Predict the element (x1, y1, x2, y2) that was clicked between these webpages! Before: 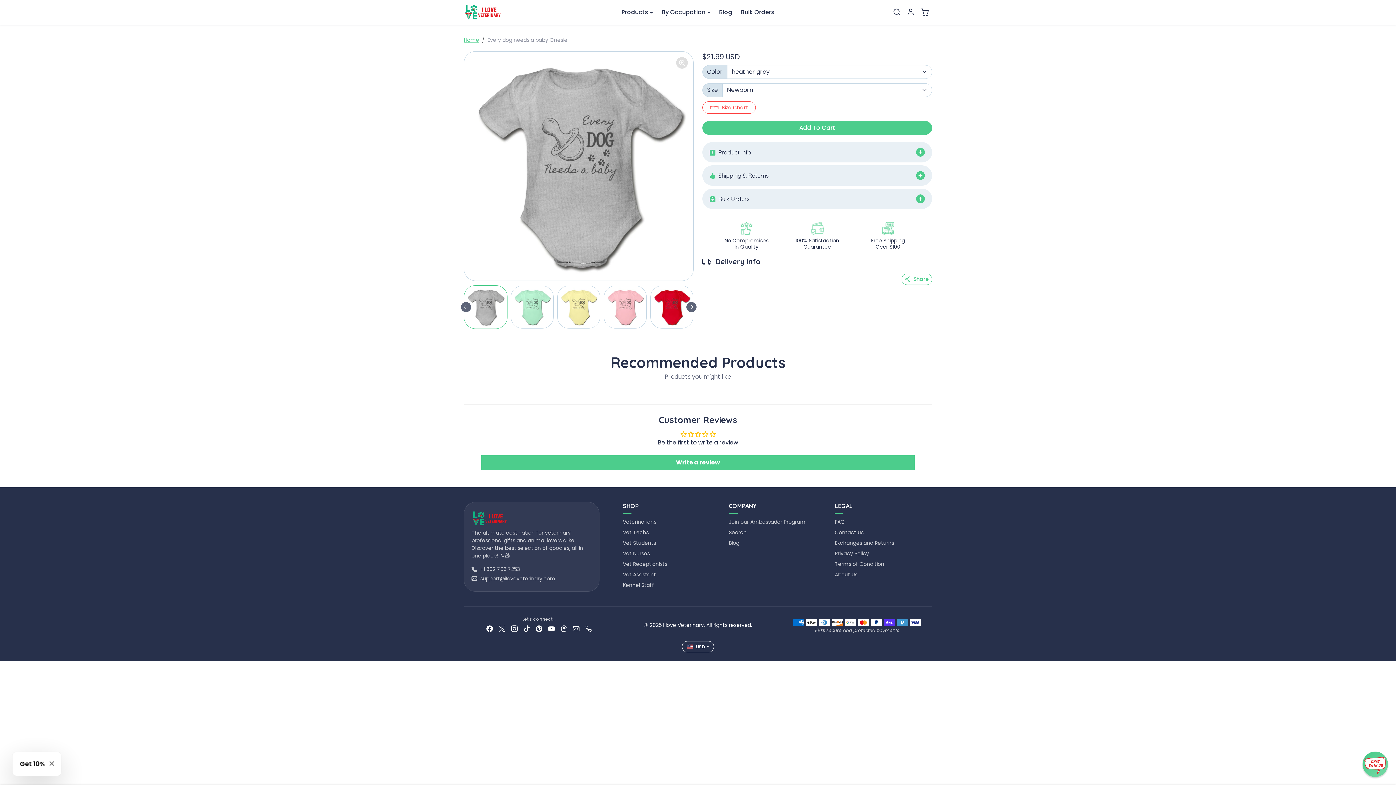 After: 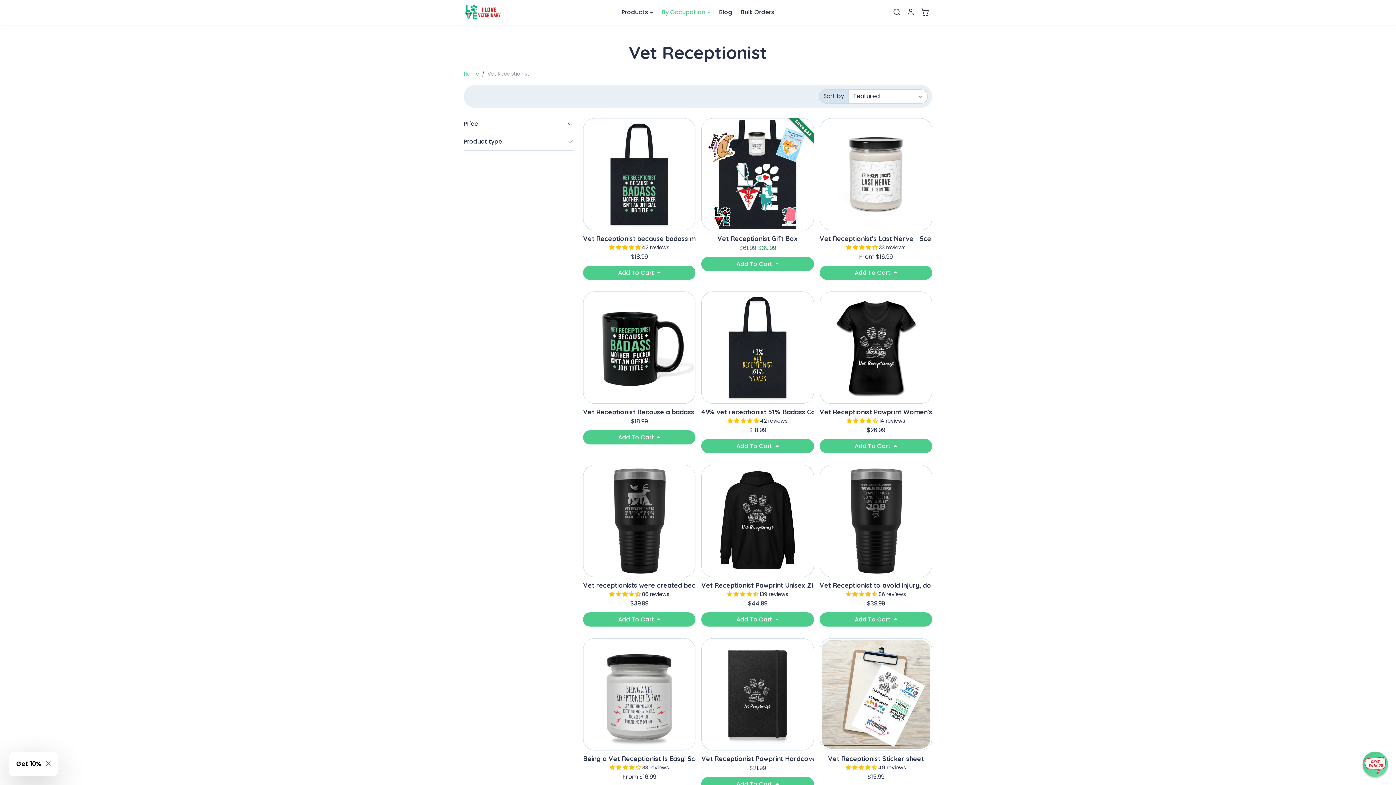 Action: label: Vet Receptionists bbox: (623, 559, 720, 569)